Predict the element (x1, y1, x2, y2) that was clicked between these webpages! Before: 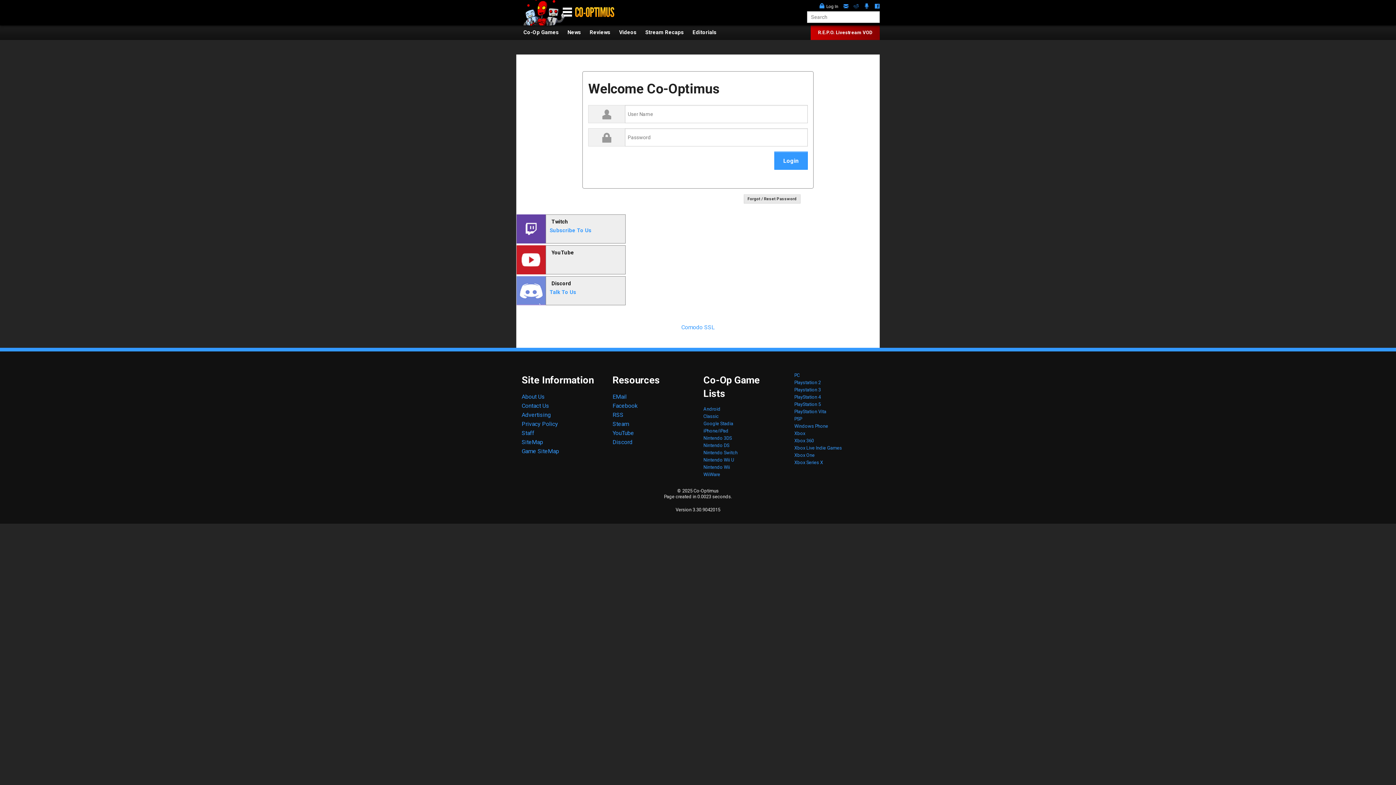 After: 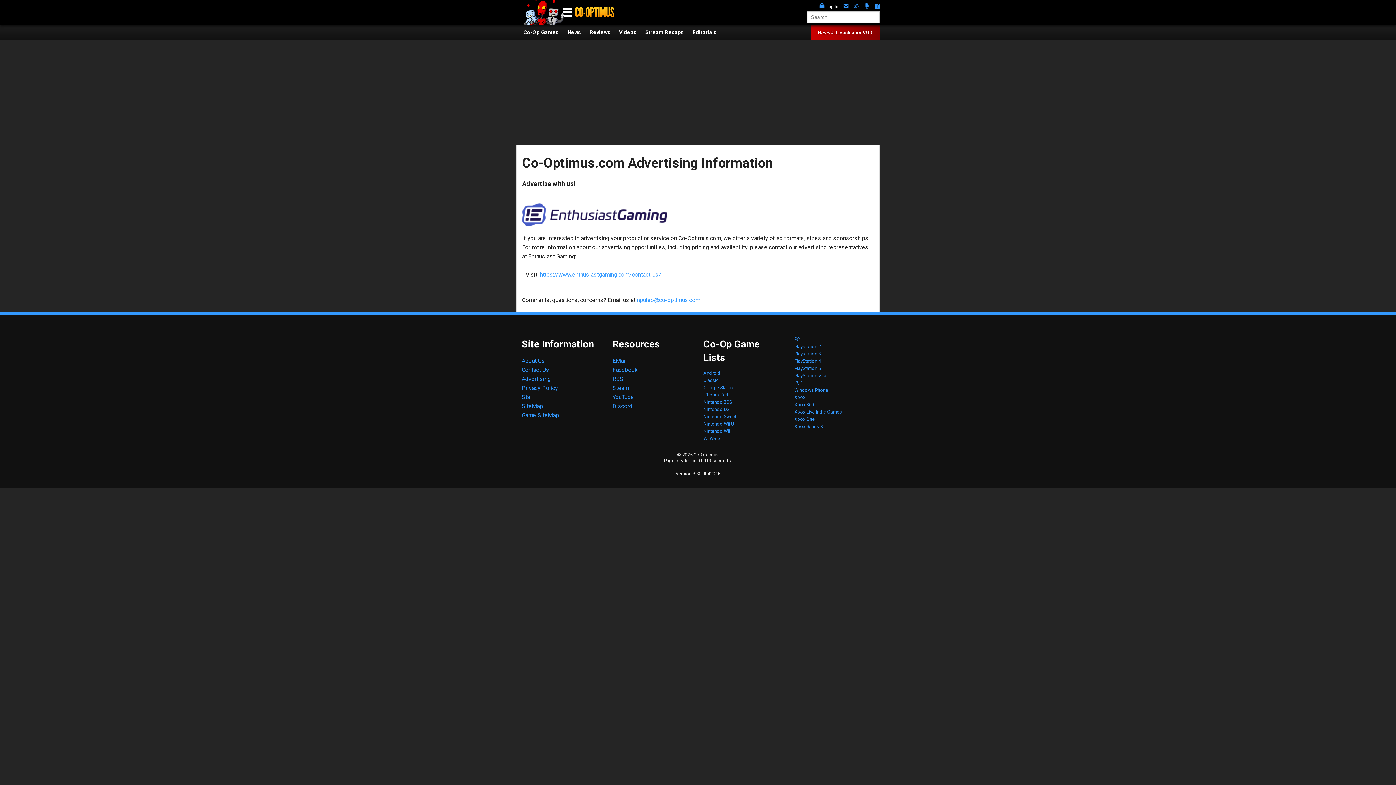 Action: bbox: (521, 411, 550, 418) label: Advertising